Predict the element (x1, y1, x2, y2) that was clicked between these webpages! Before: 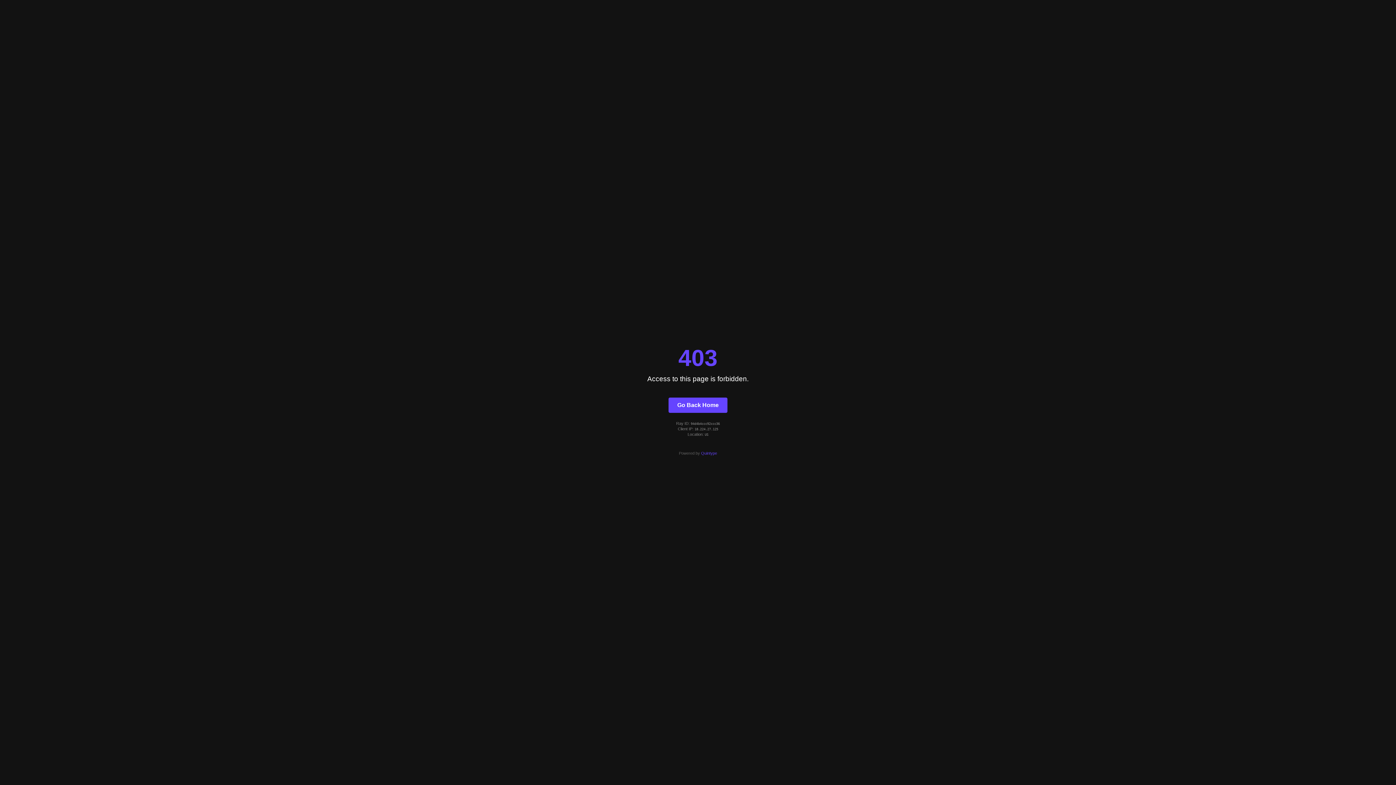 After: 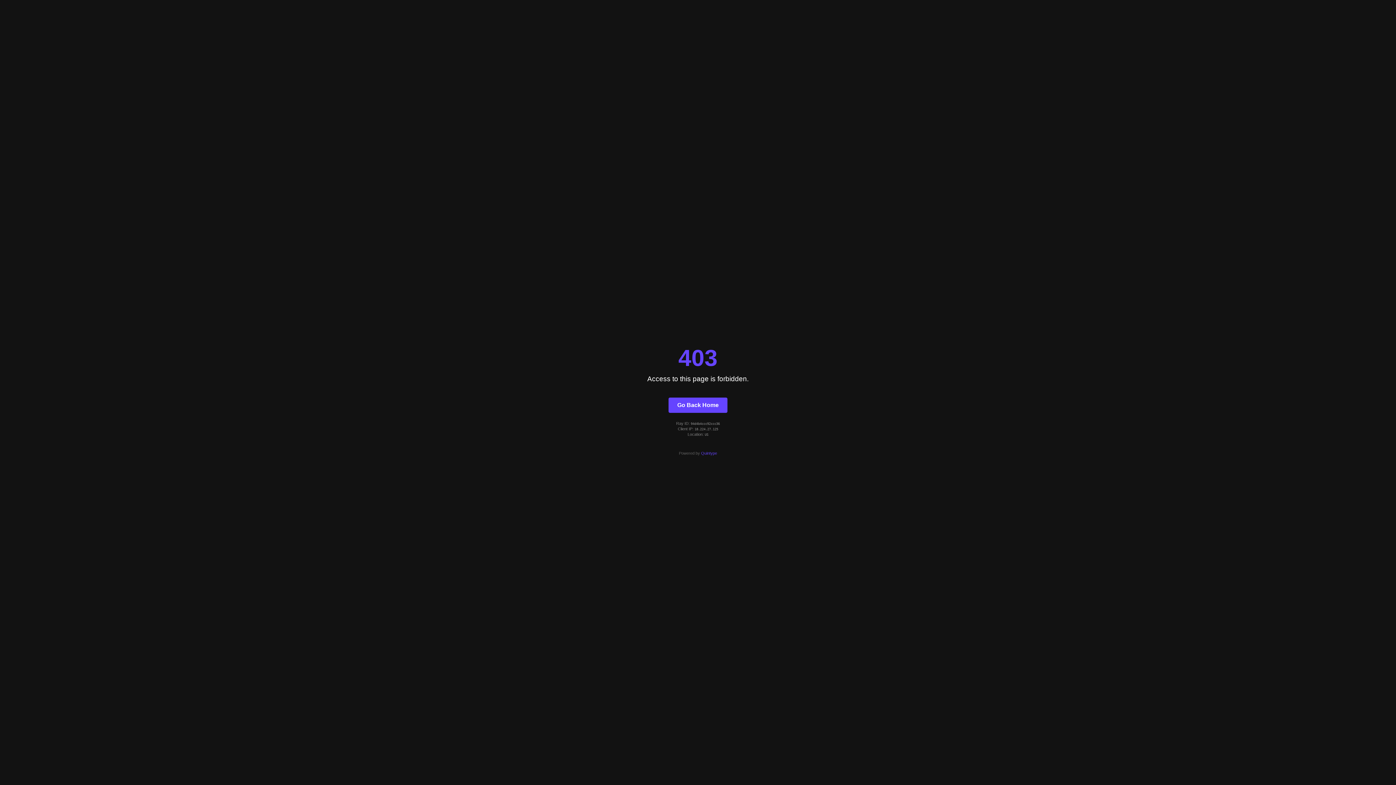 Action: label: Quintype bbox: (701, 451, 717, 455)